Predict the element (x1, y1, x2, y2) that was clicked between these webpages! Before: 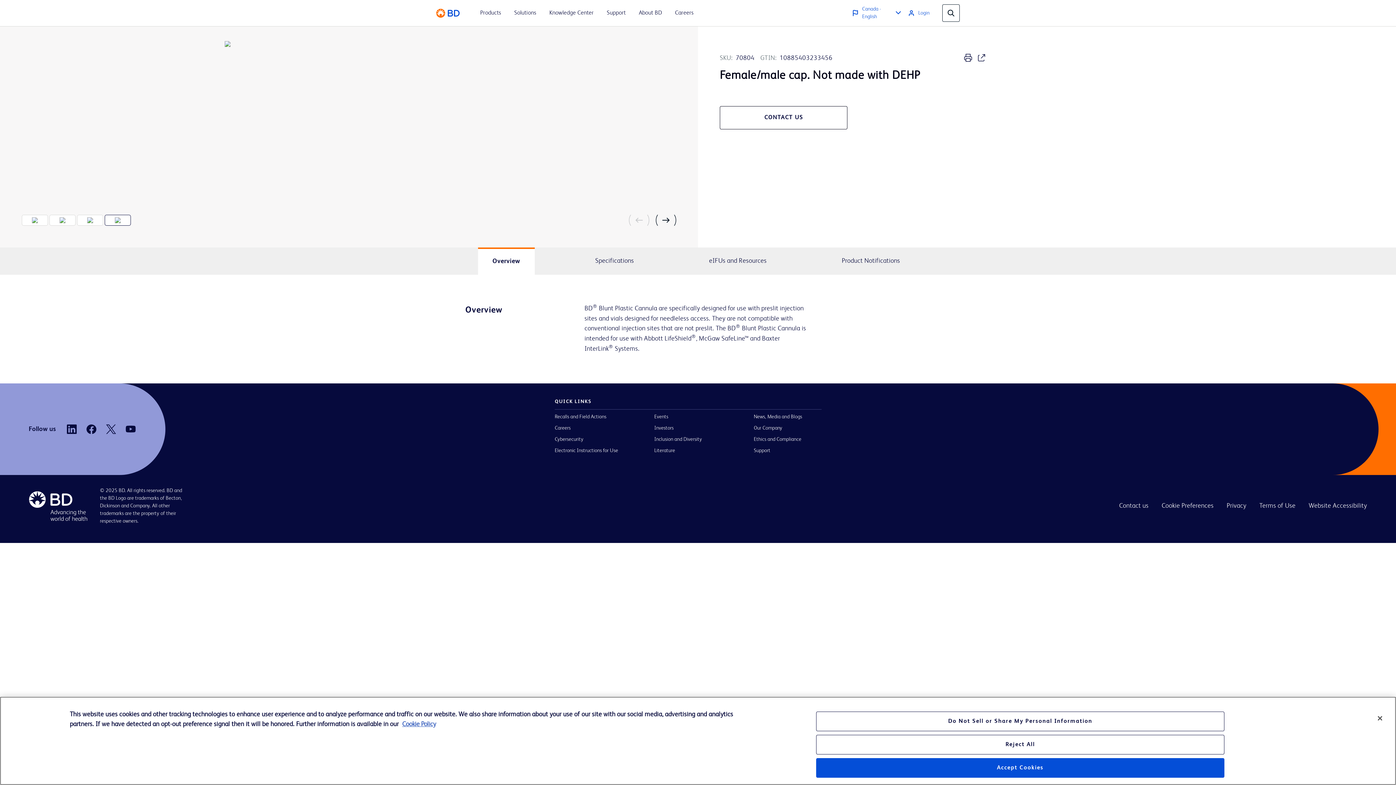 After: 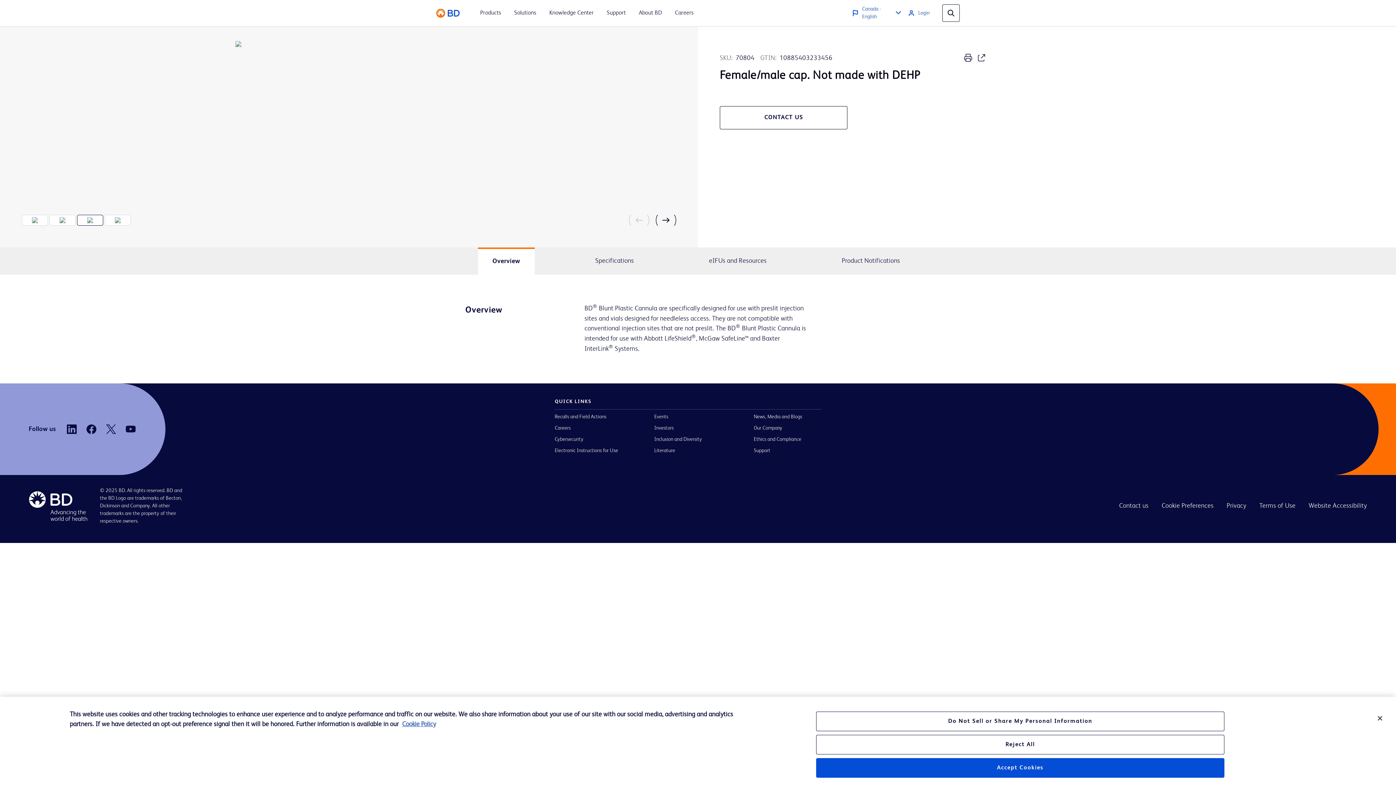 Action: bbox: (125, 424, 135, 434)